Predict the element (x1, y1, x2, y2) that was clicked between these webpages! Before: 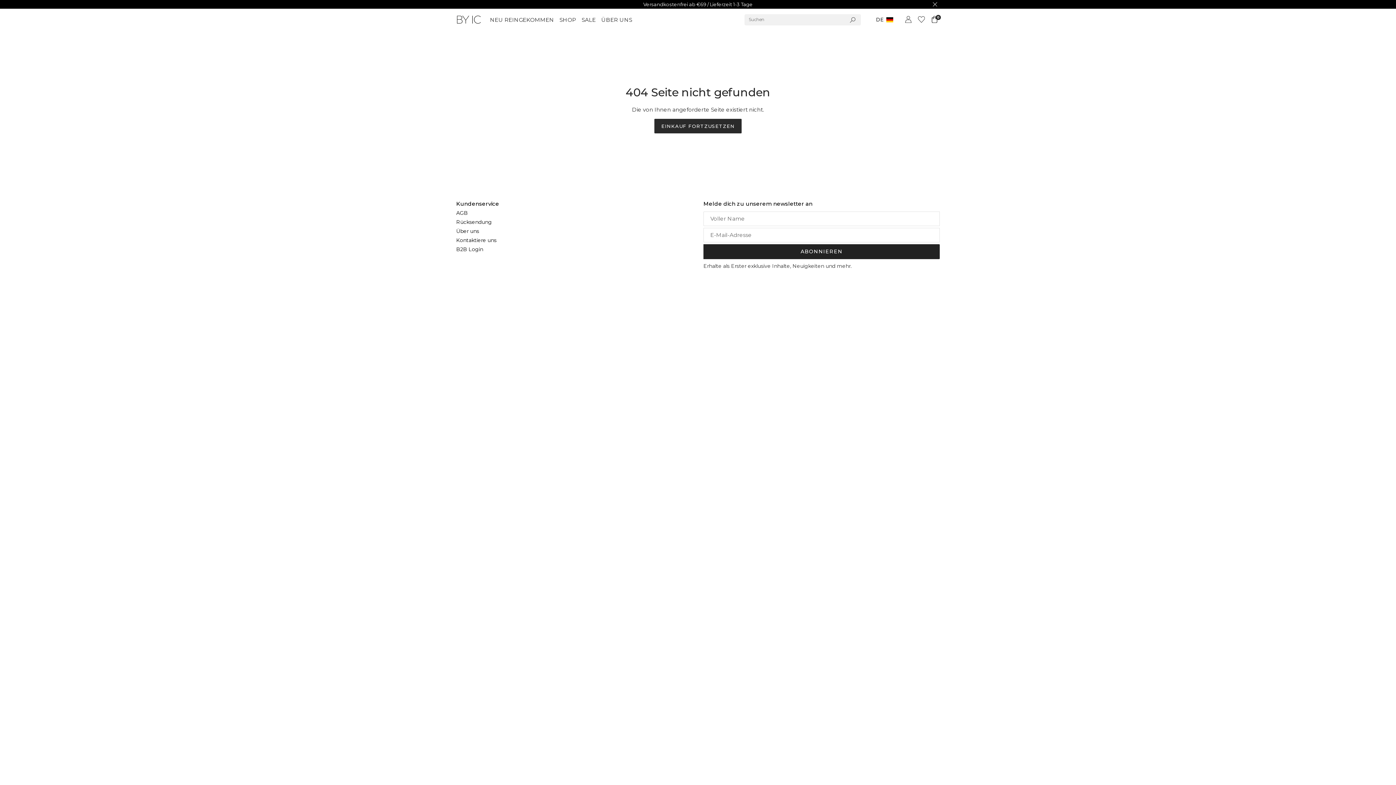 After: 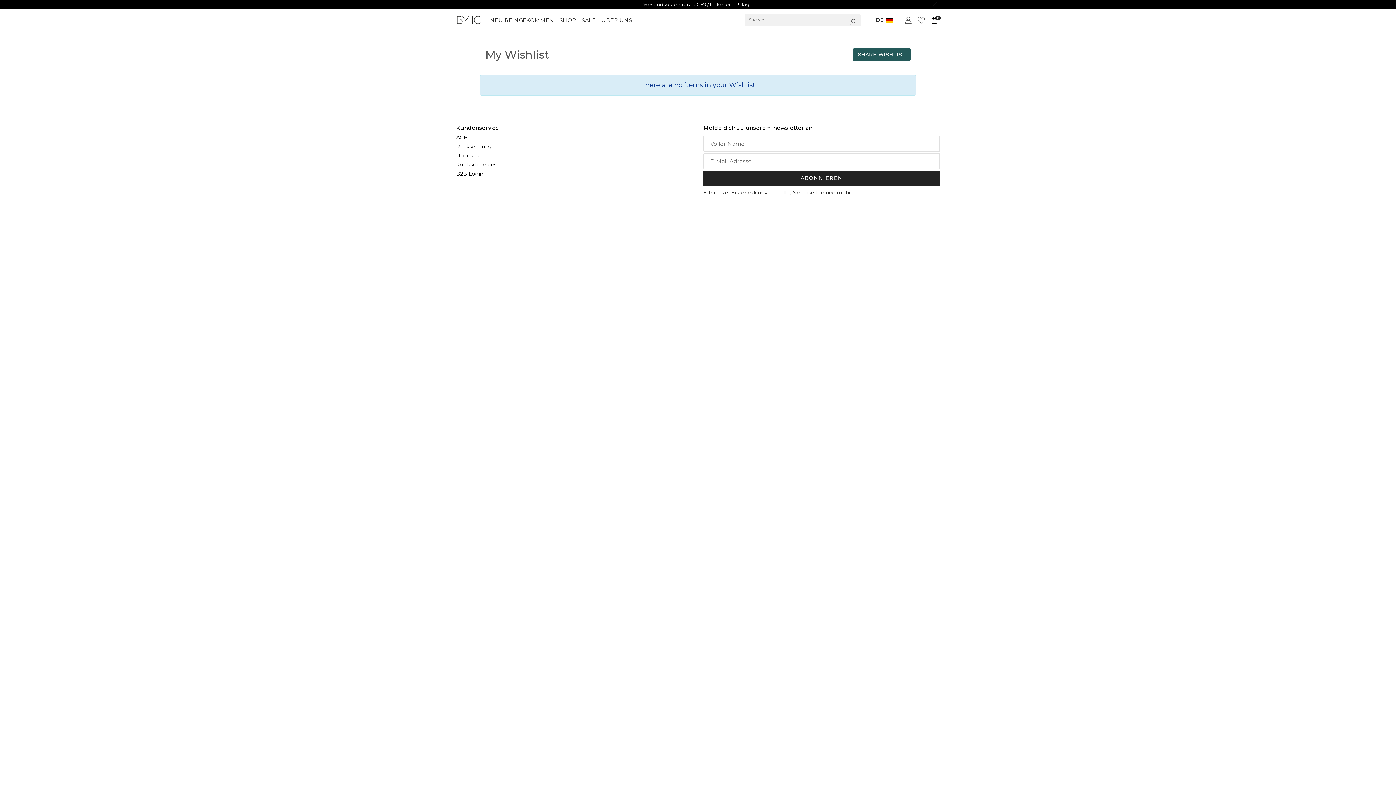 Action: bbox: (916, 14, 926, 25)